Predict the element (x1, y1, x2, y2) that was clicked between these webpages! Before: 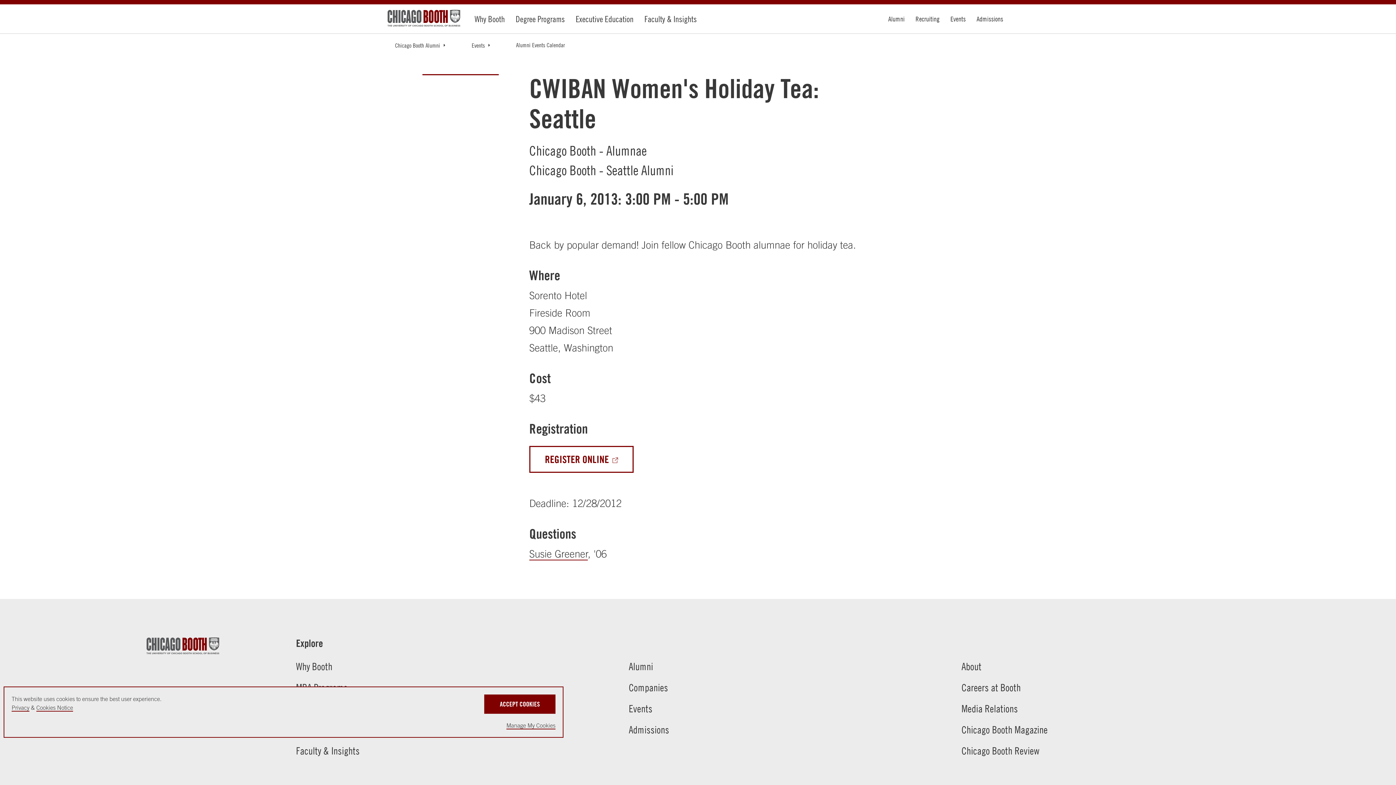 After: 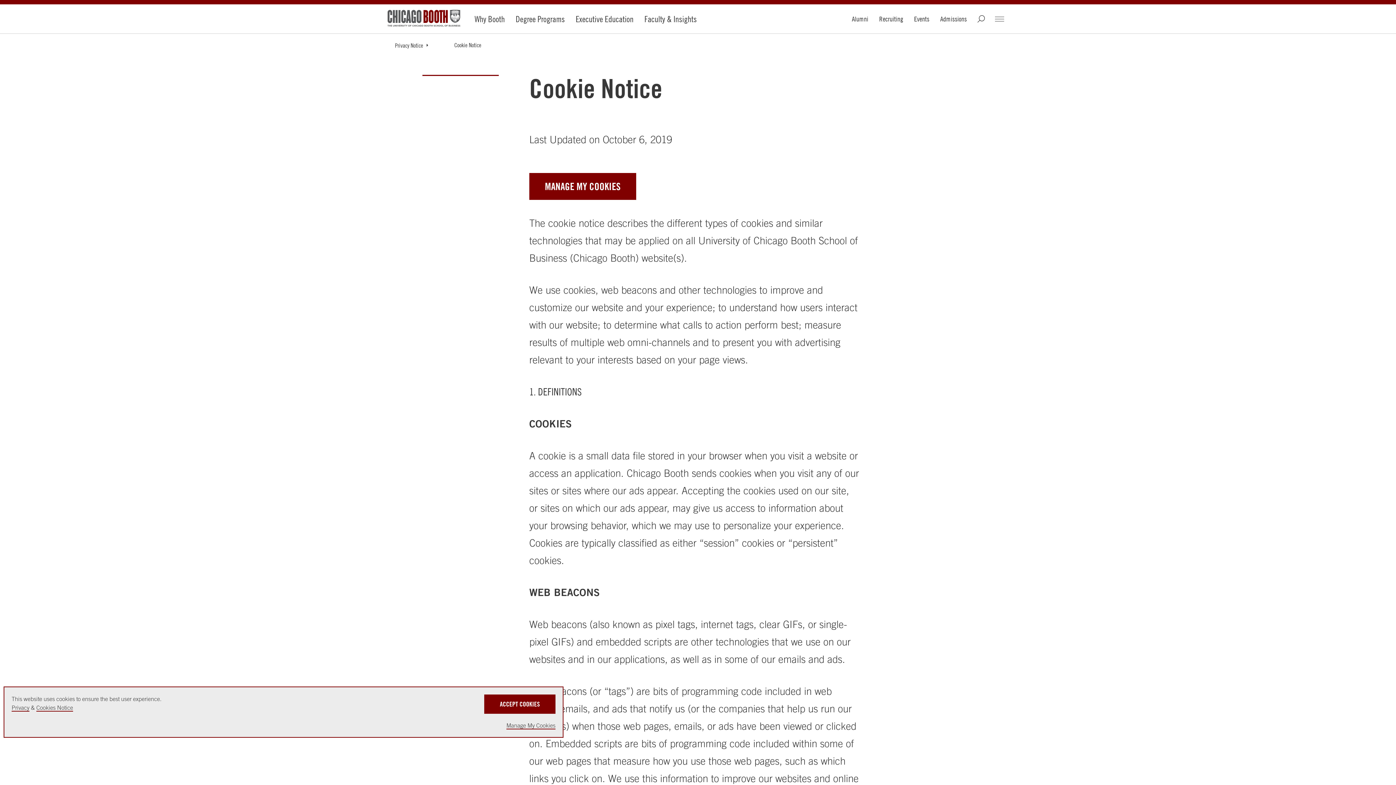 Action: bbox: (36, 704, 73, 711) label: Cookies Notice